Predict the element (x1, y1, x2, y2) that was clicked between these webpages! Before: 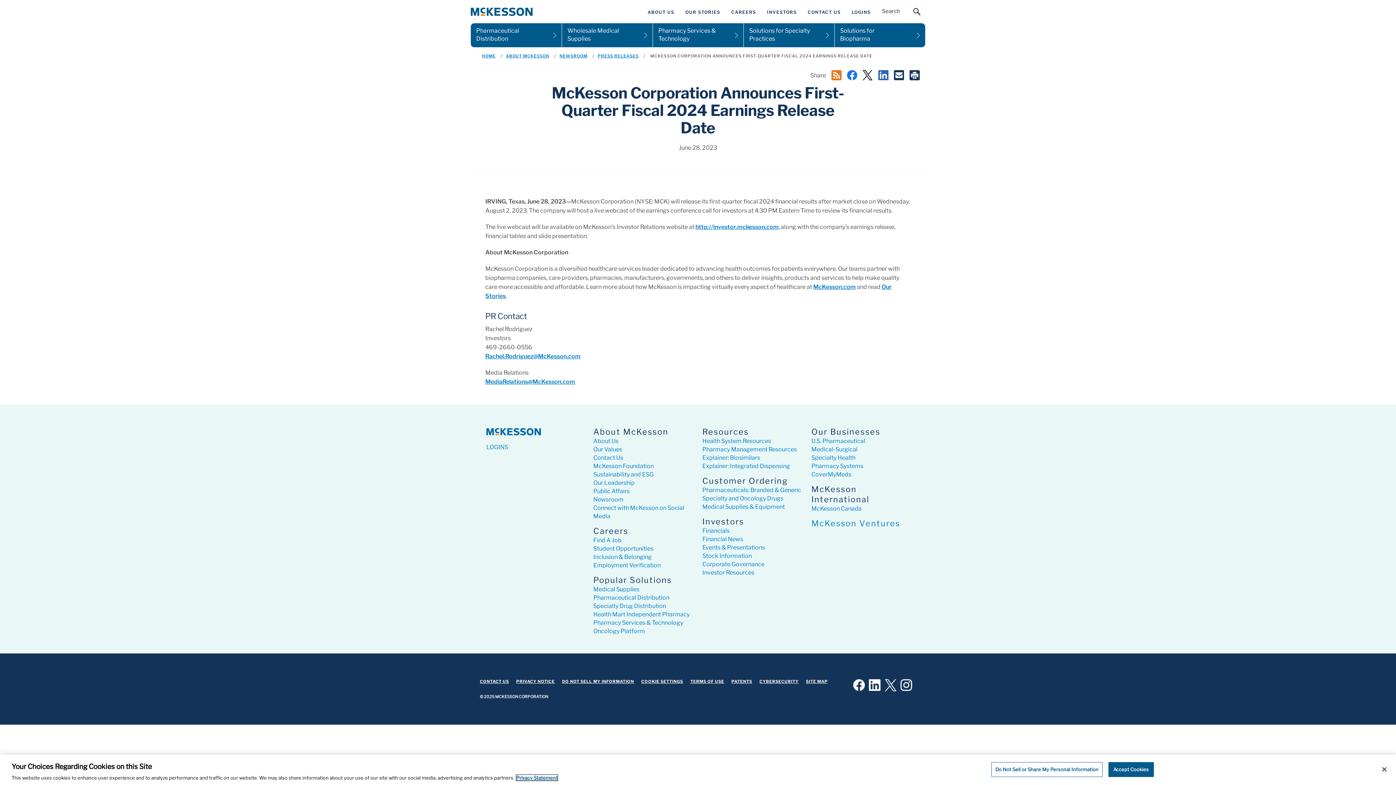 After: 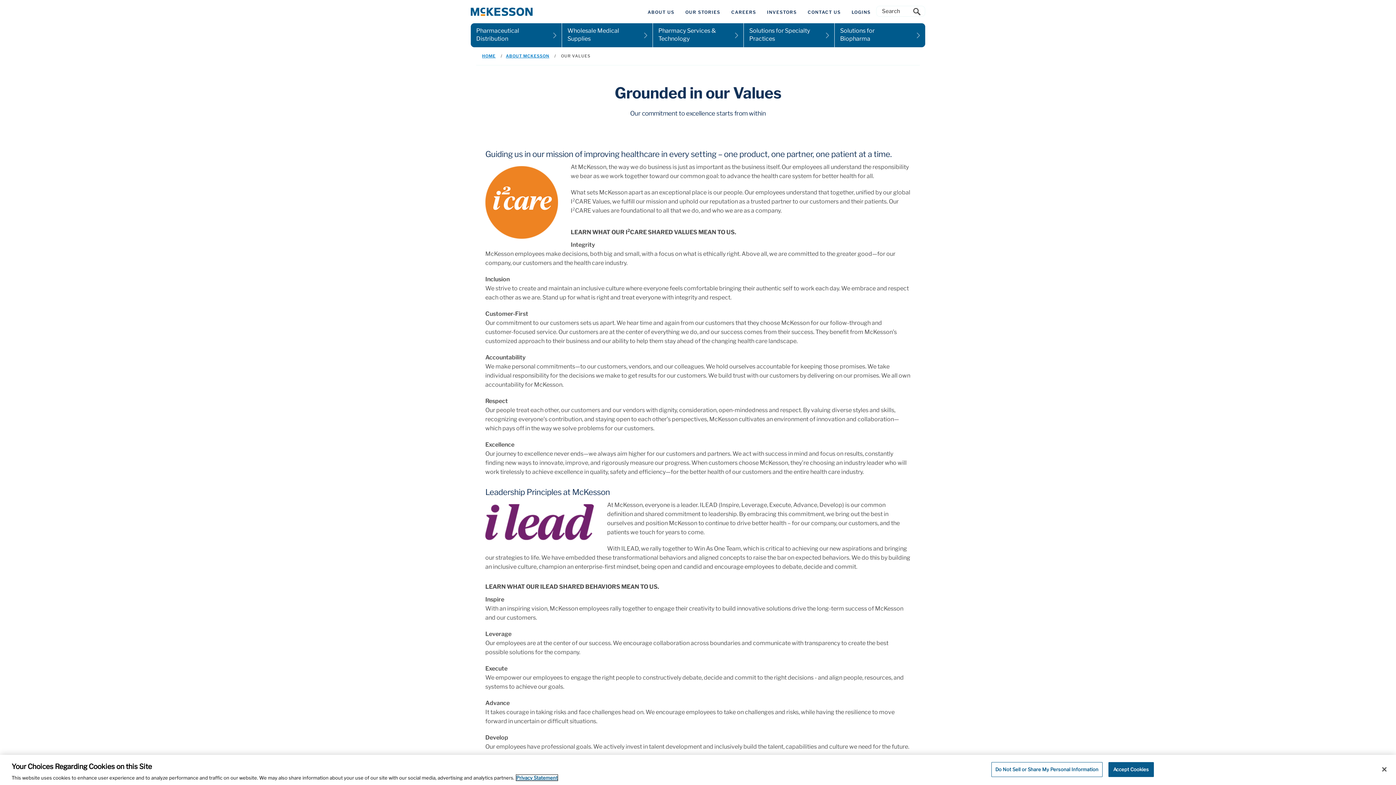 Action: label: Our Values bbox: (593, 445, 622, 453)